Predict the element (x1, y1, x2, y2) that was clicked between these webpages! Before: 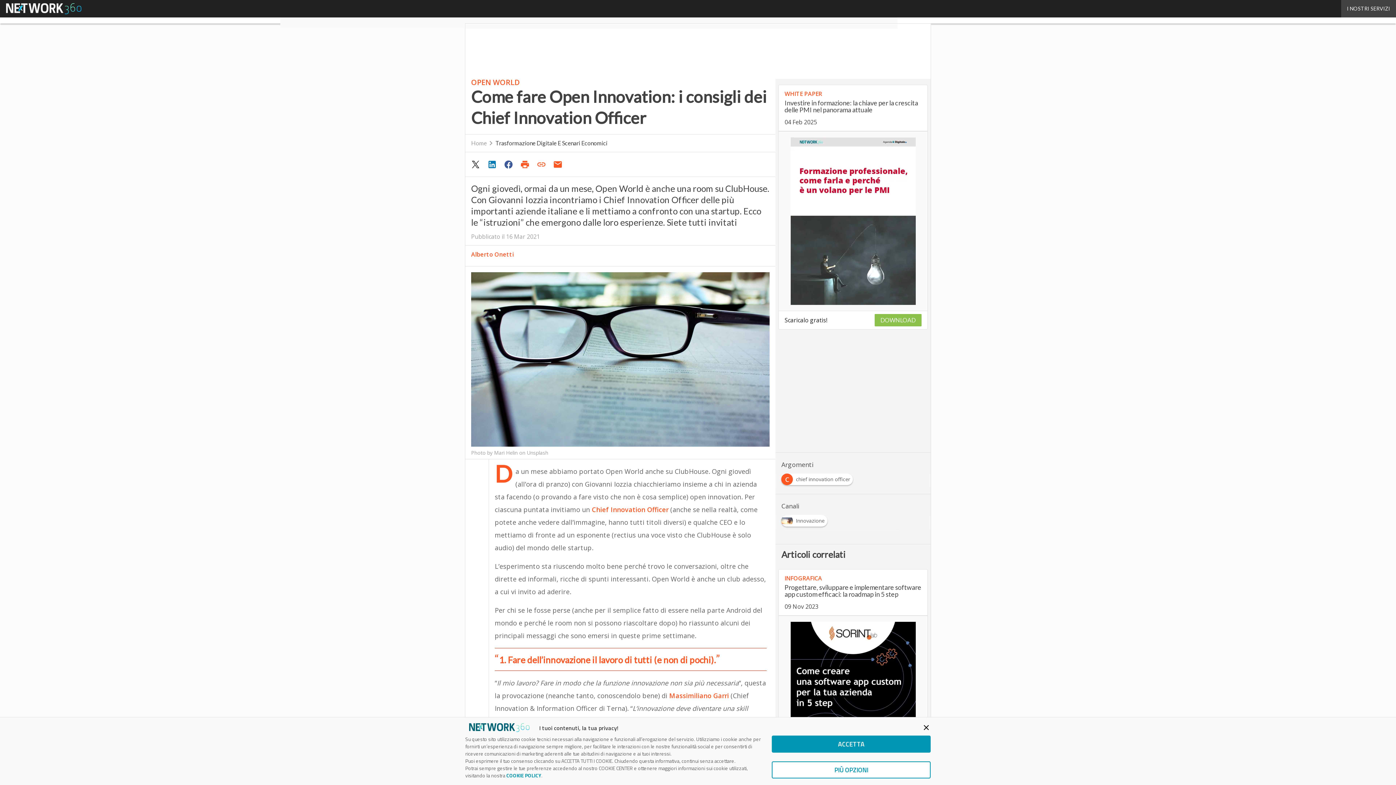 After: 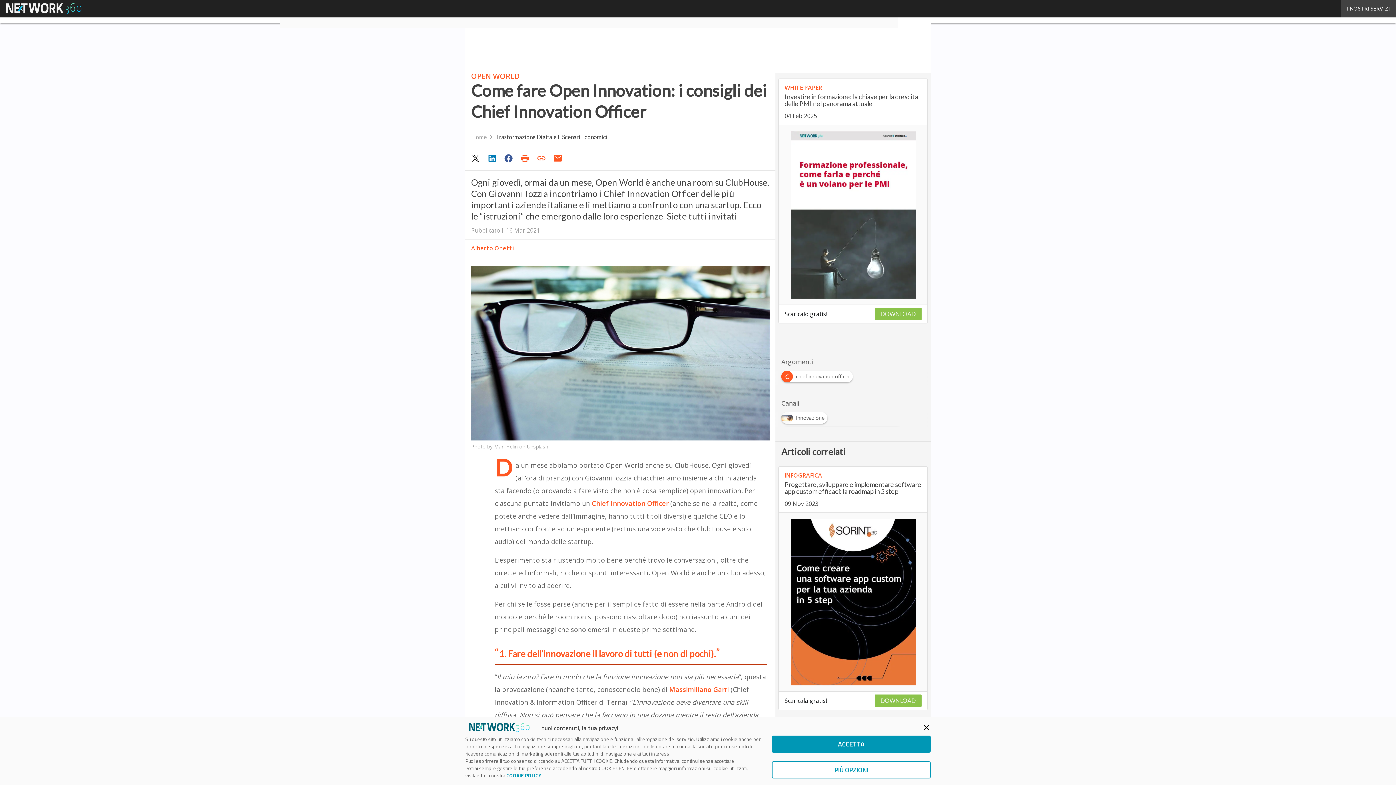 Action: label: Chief Innovation Officer  bbox: (591, 505, 670, 514)